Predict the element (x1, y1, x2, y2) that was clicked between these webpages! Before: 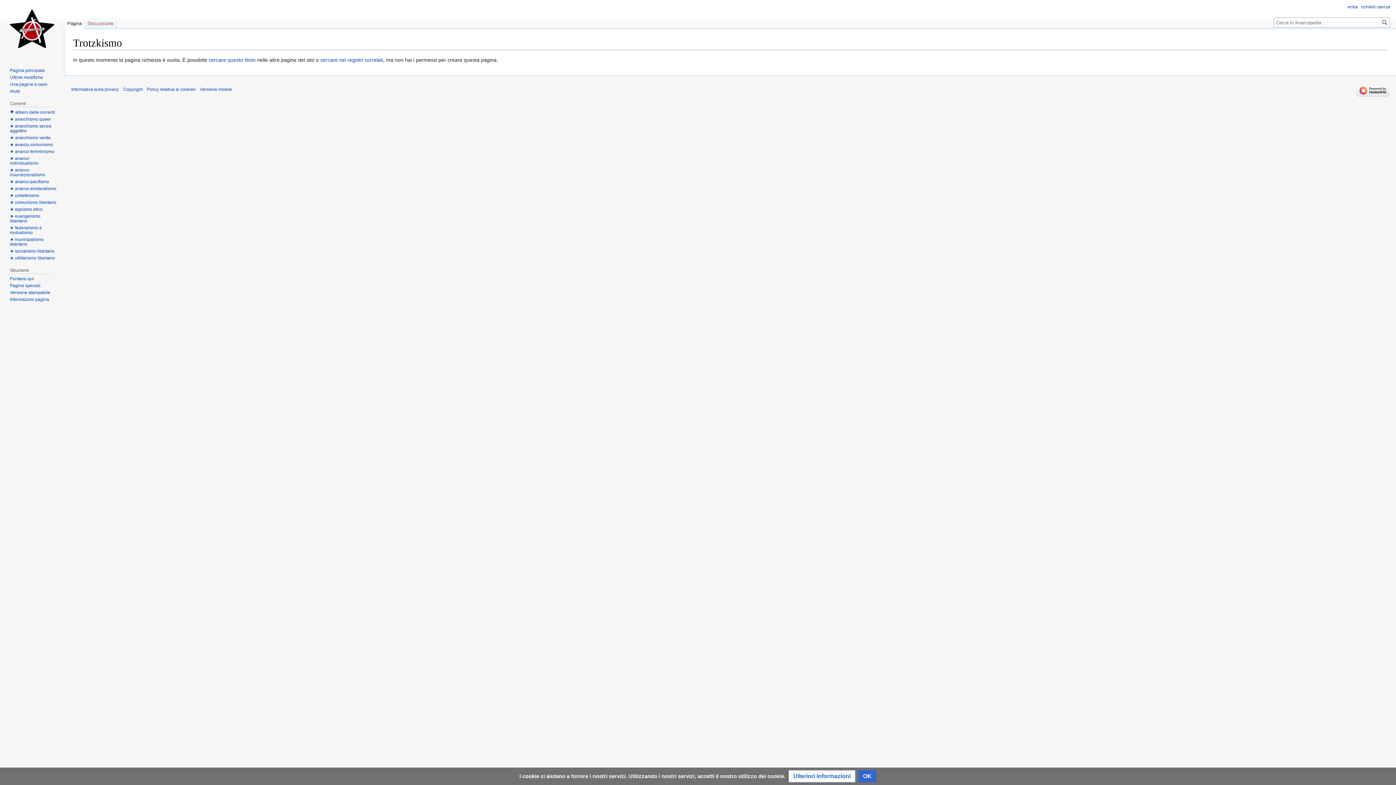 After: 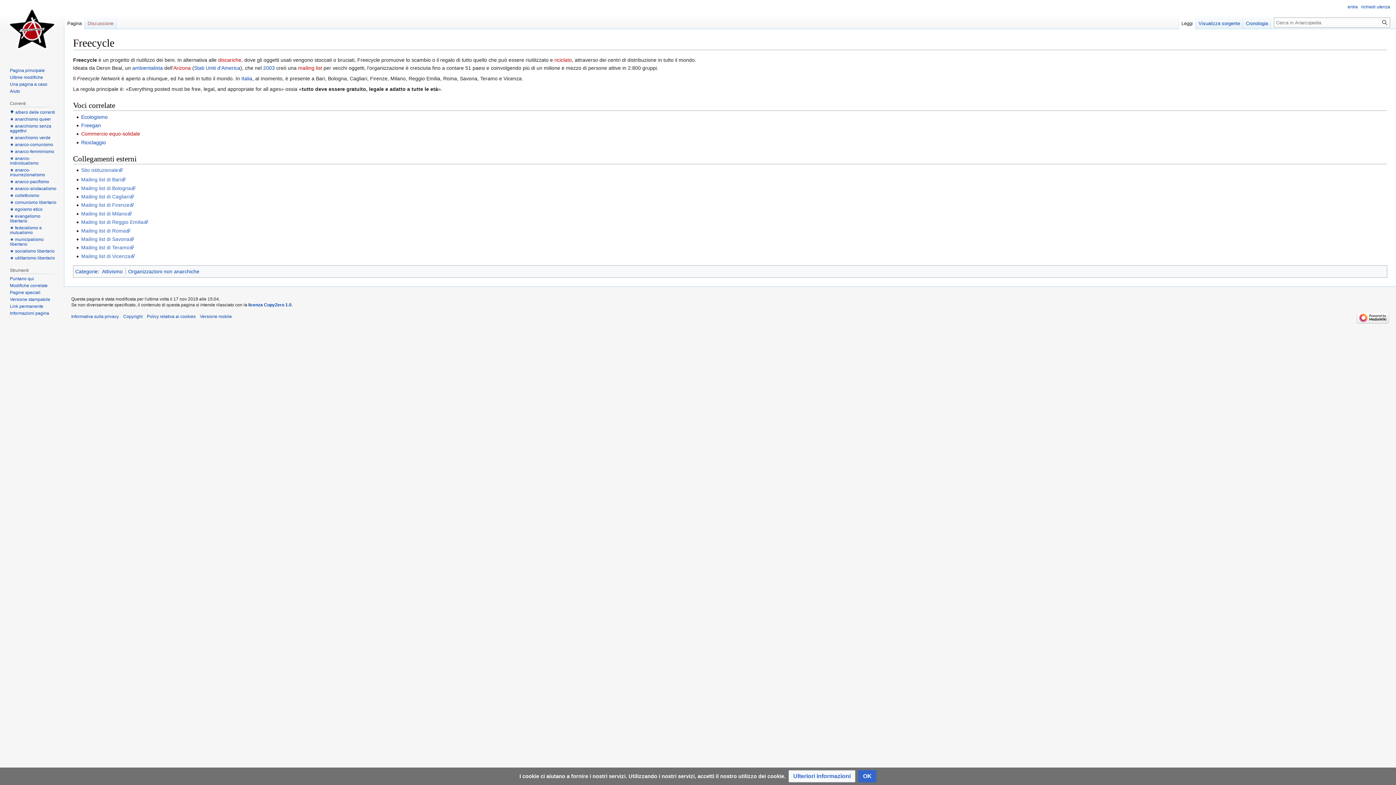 Action: label: Una pagina a caso bbox: (9, 81, 47, 86)